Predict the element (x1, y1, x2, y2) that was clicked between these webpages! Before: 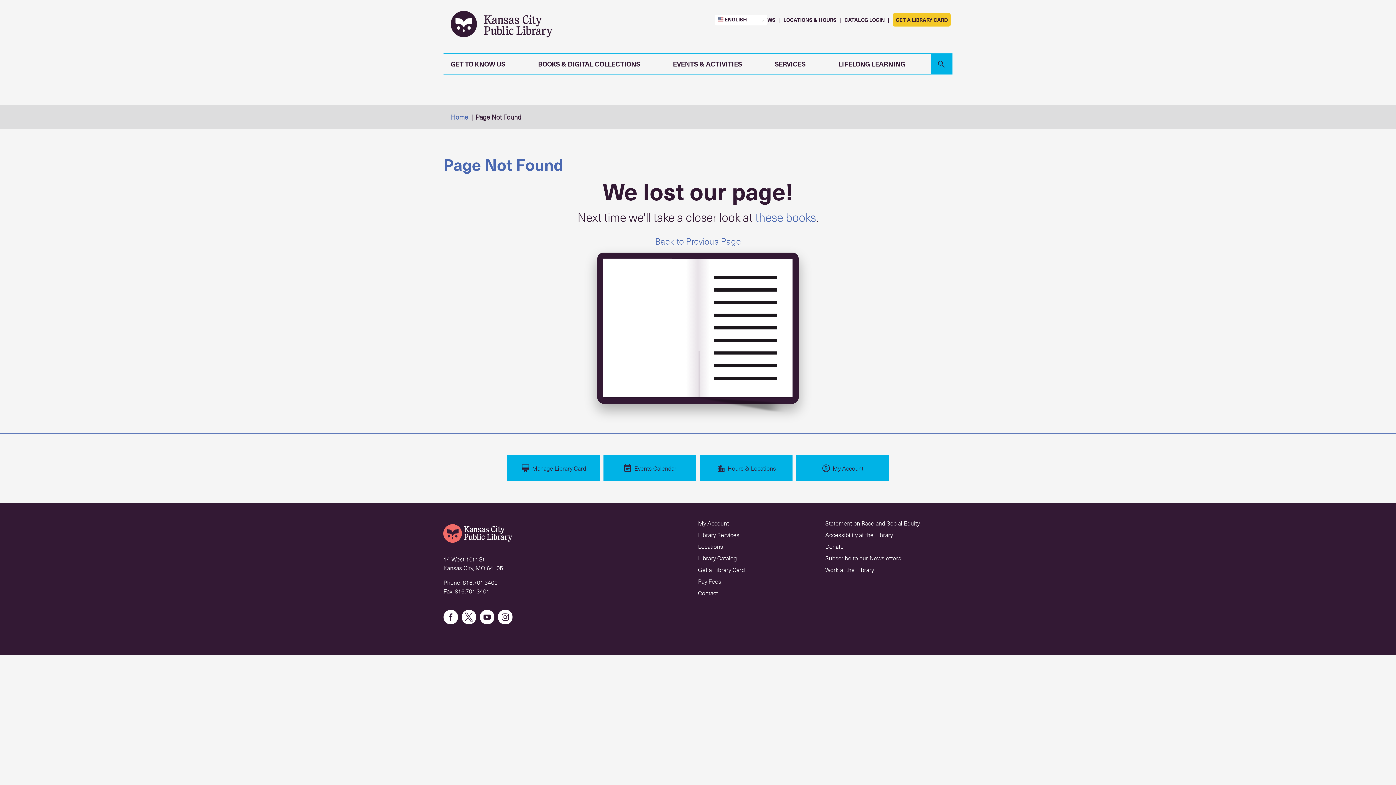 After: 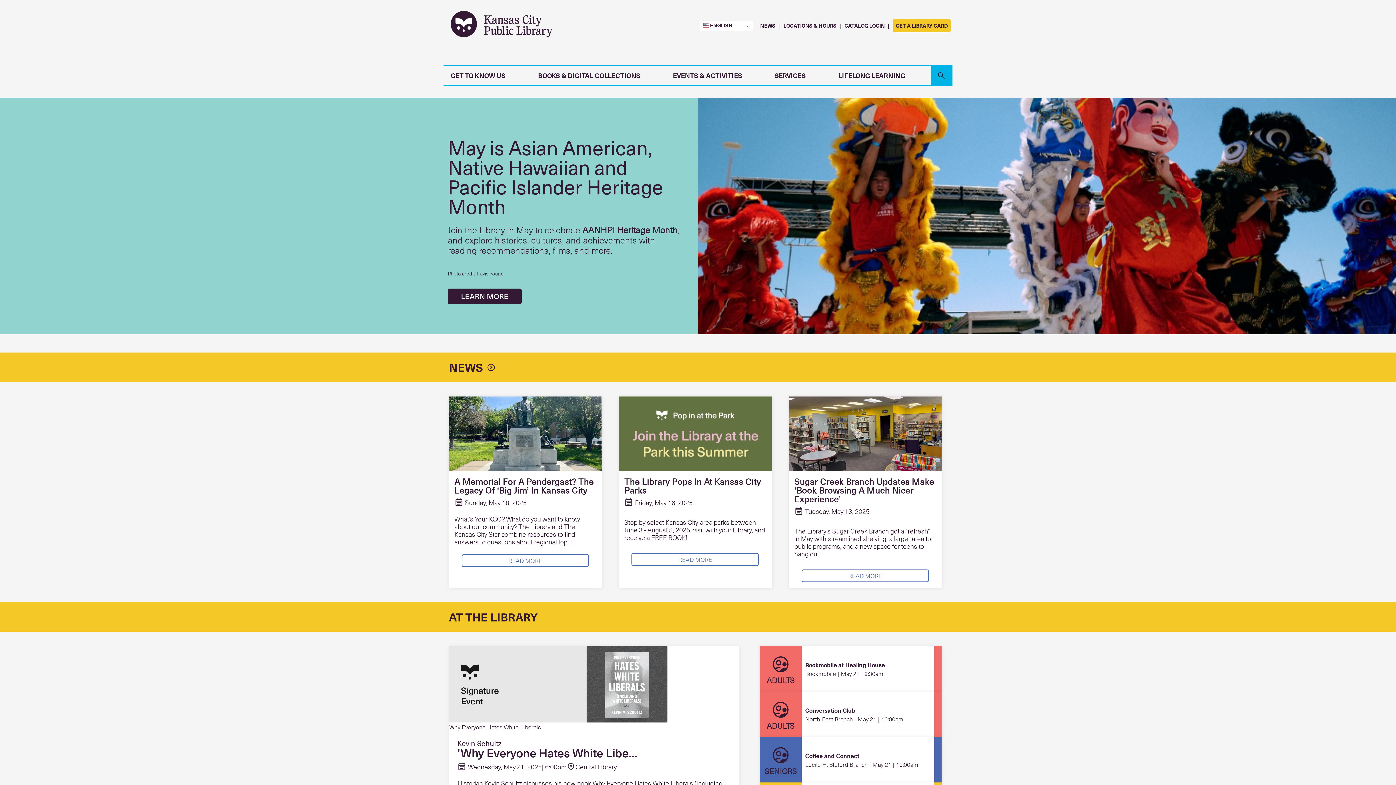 Action: label: Home bbox: (450, 112, 468, 121)